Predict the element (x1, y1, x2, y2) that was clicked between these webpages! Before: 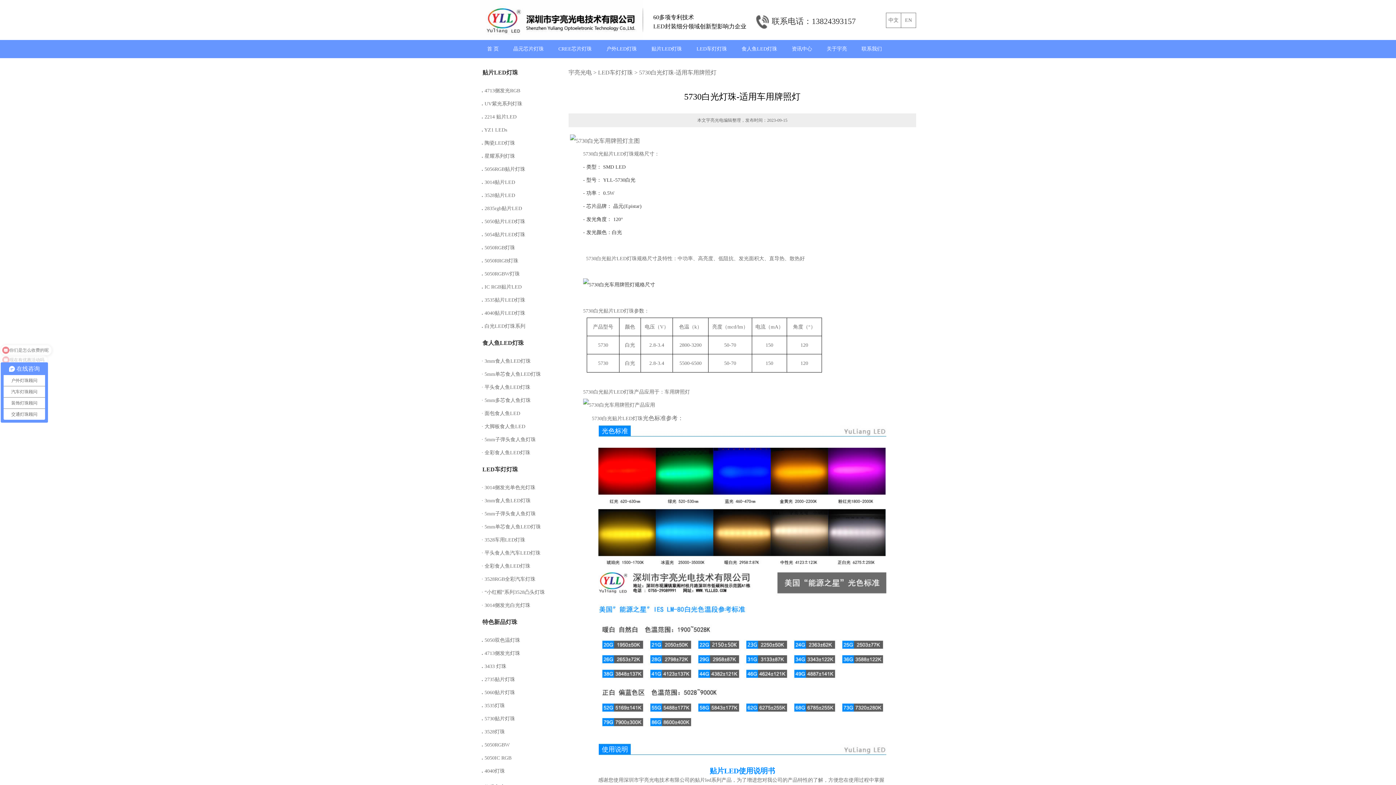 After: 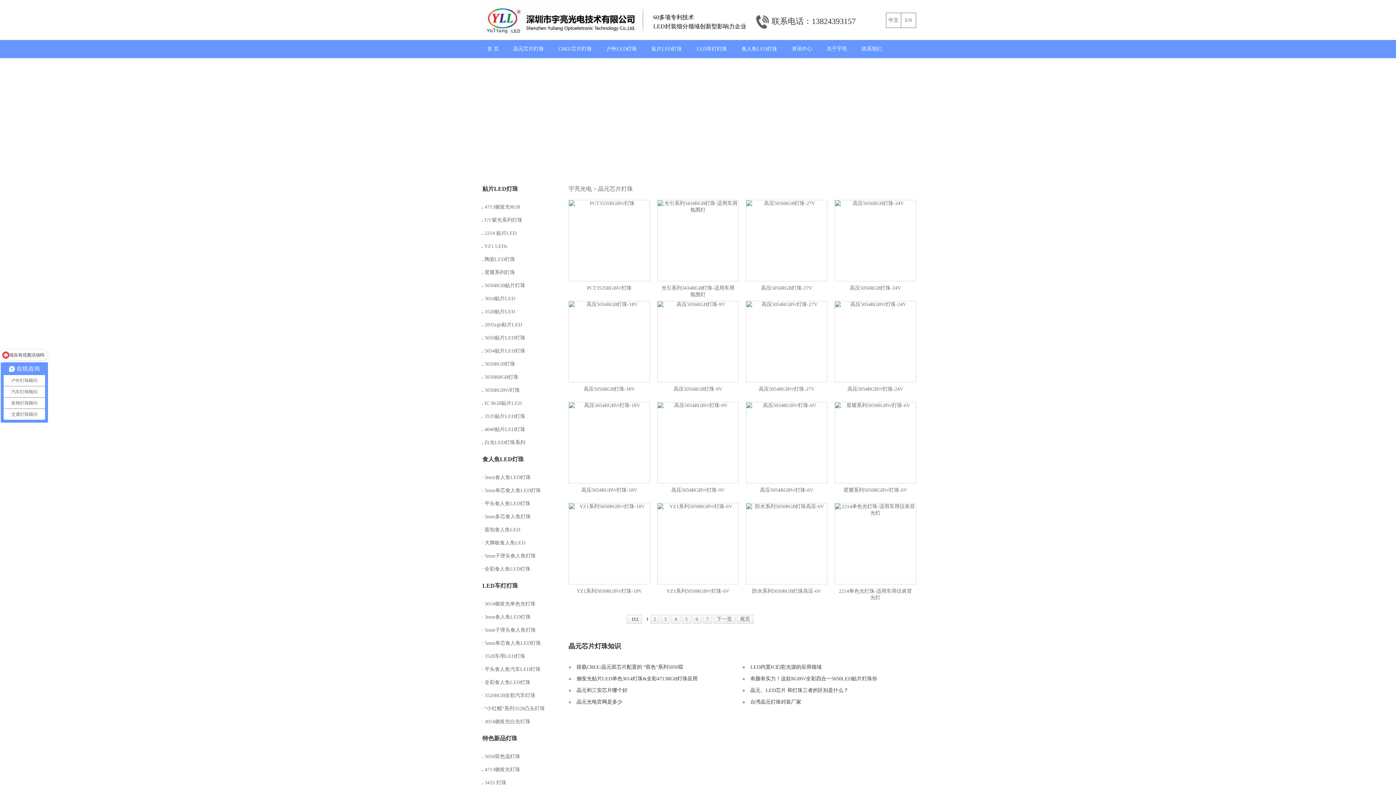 Action: label: 晶元芯片灯珠 bbox: (506, 40, 551, 58)